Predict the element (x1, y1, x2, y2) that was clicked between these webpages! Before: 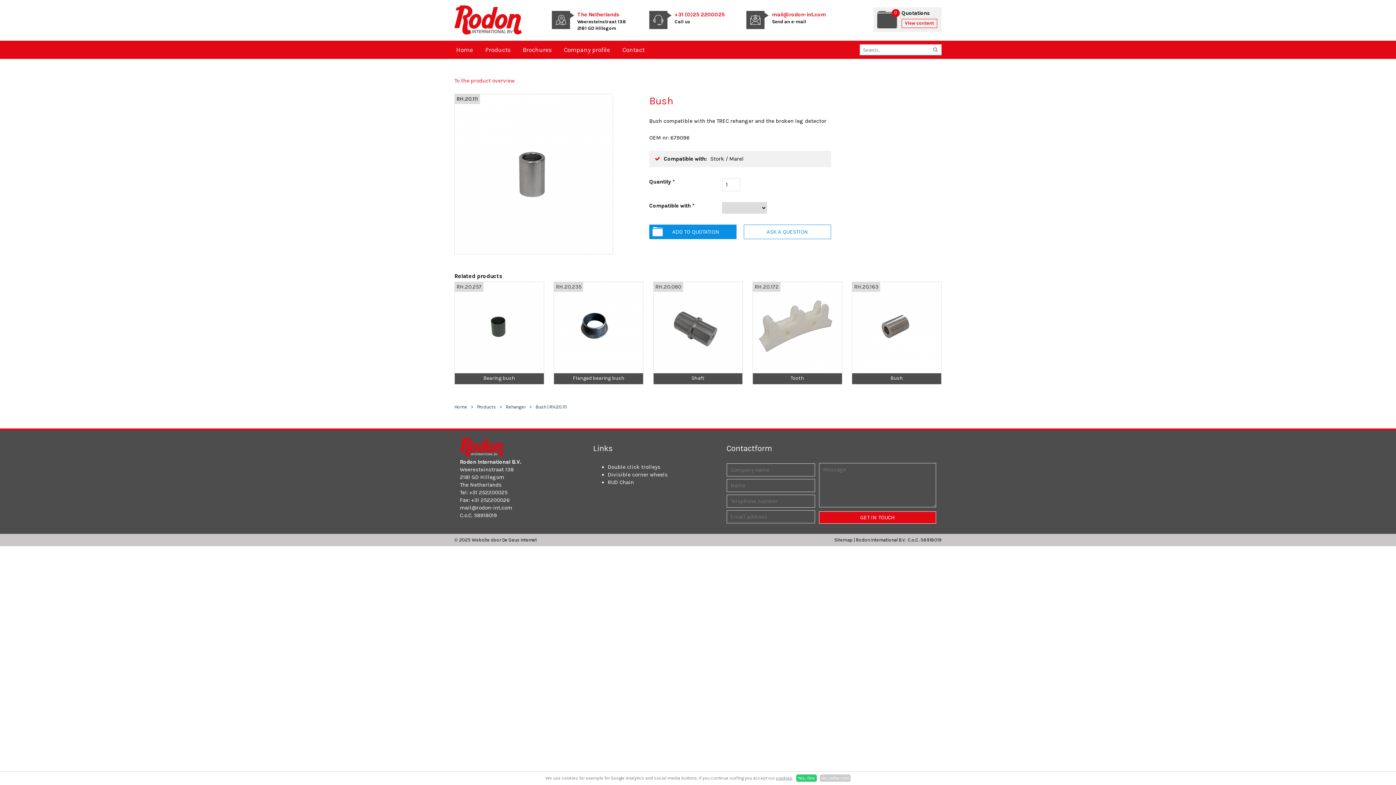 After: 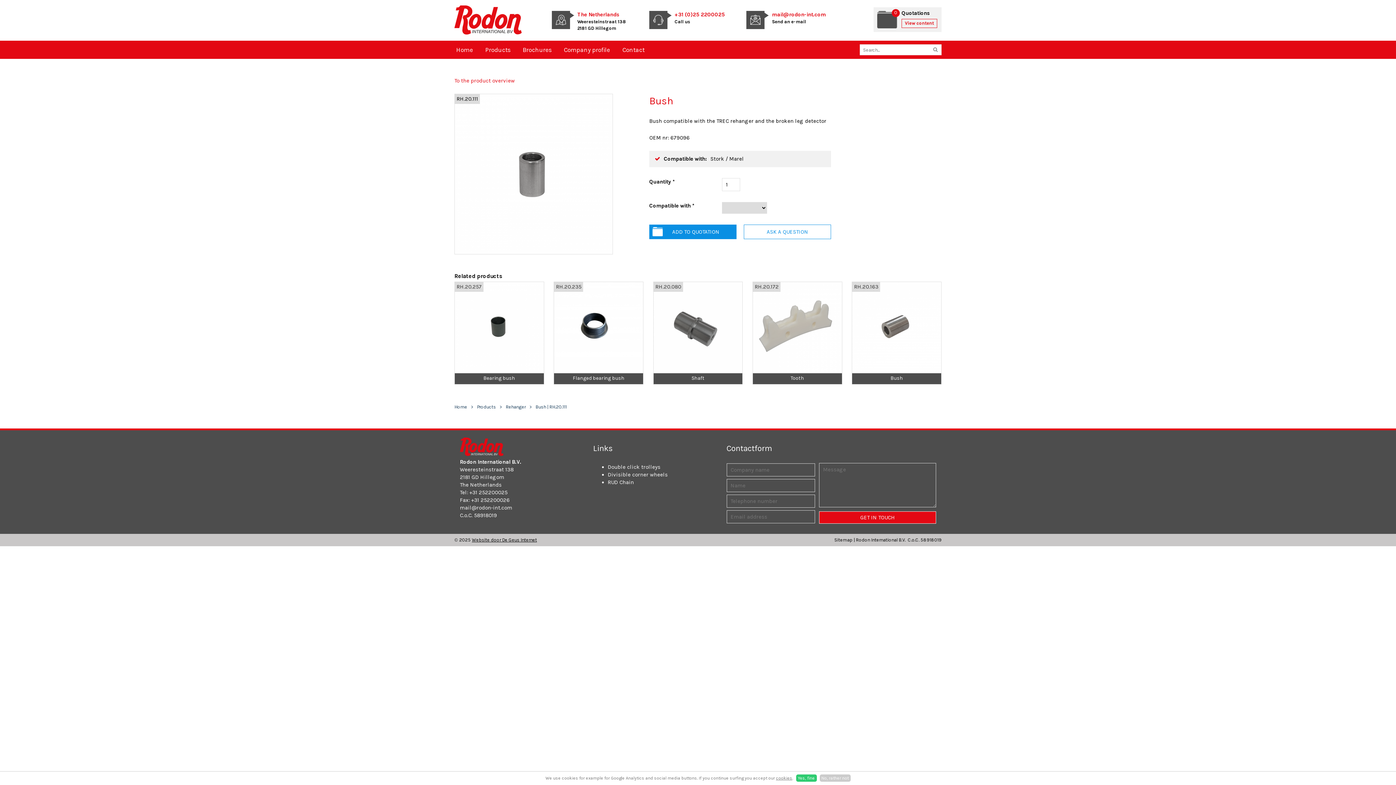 Action: bbox: (472, 537, 537, 543) label: Website door De Geus Internet